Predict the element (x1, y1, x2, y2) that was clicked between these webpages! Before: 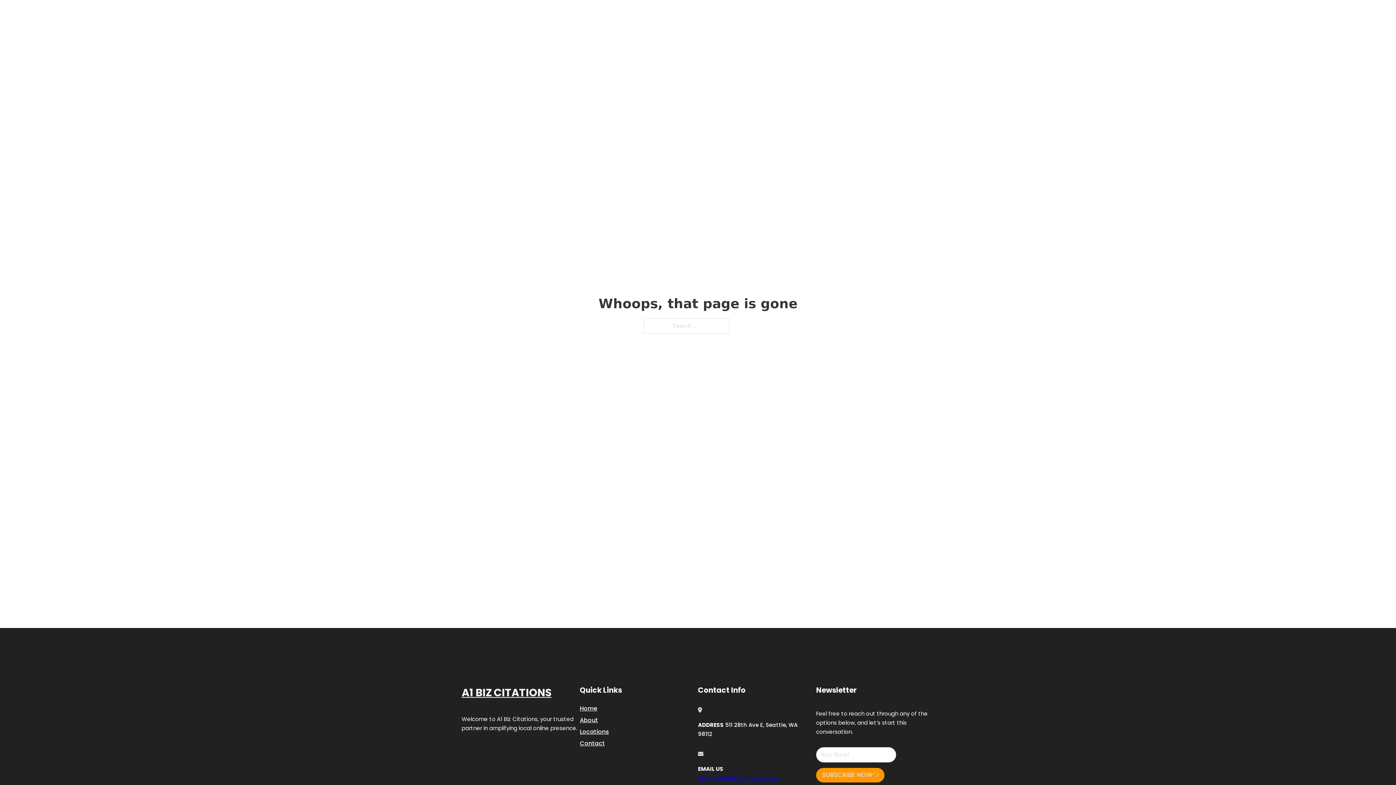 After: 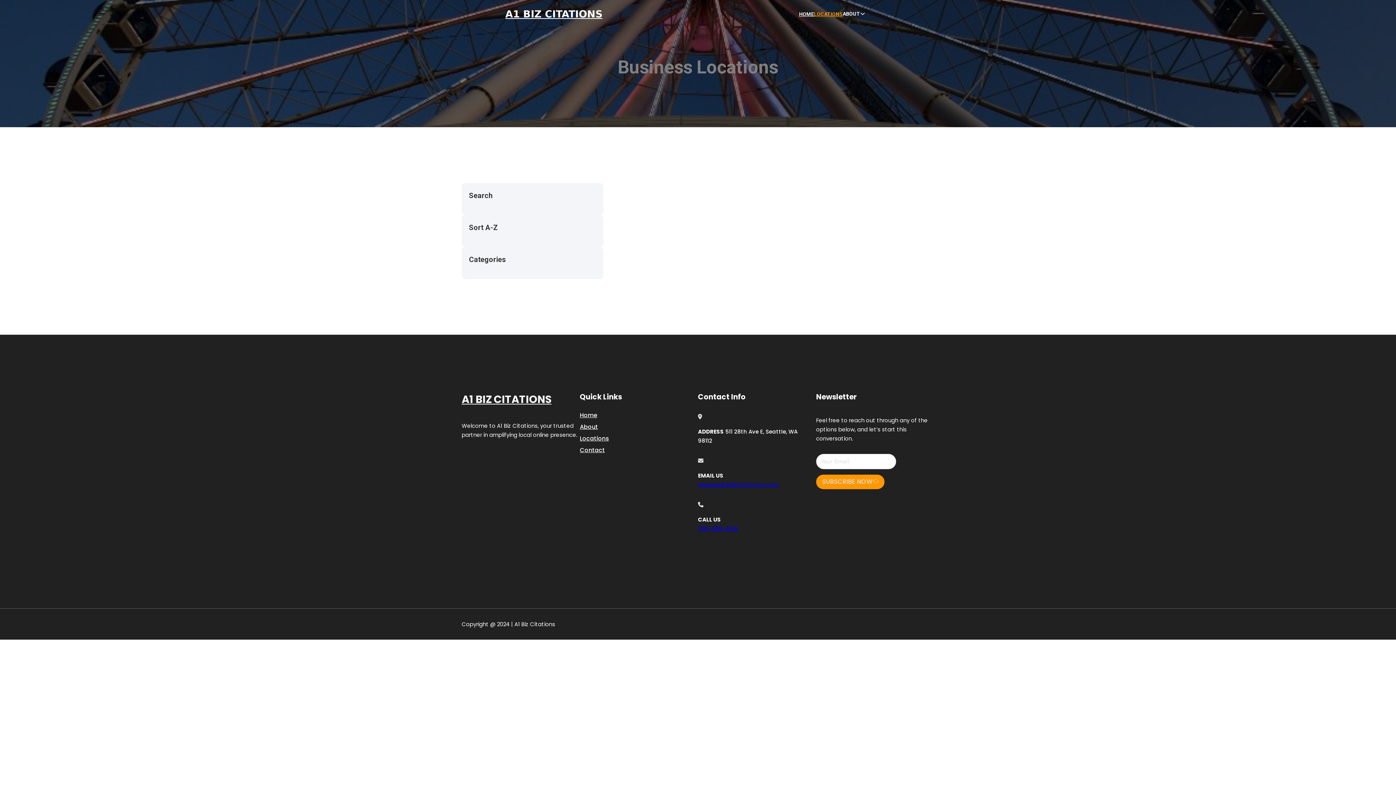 Action: bbox: (580, 727, 609, 736) label: Locations